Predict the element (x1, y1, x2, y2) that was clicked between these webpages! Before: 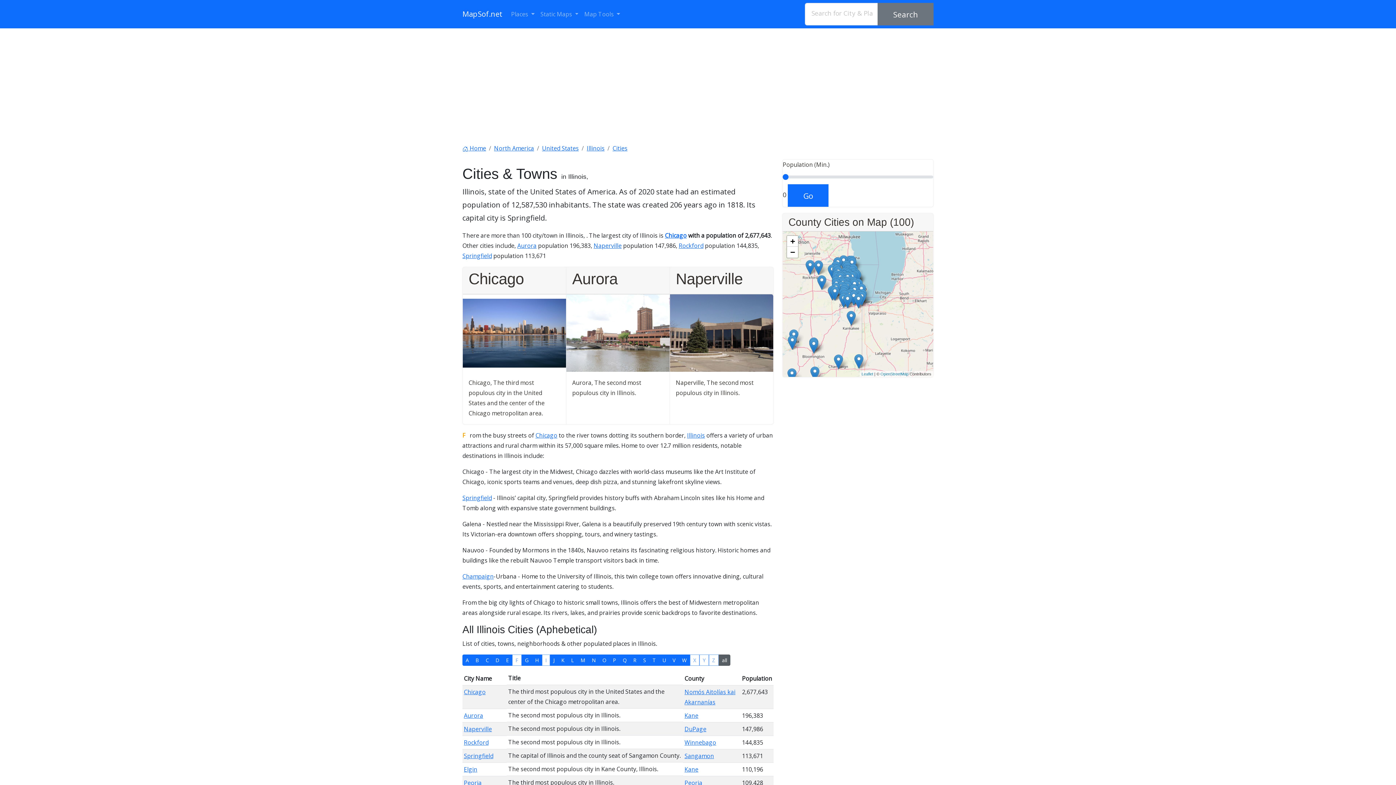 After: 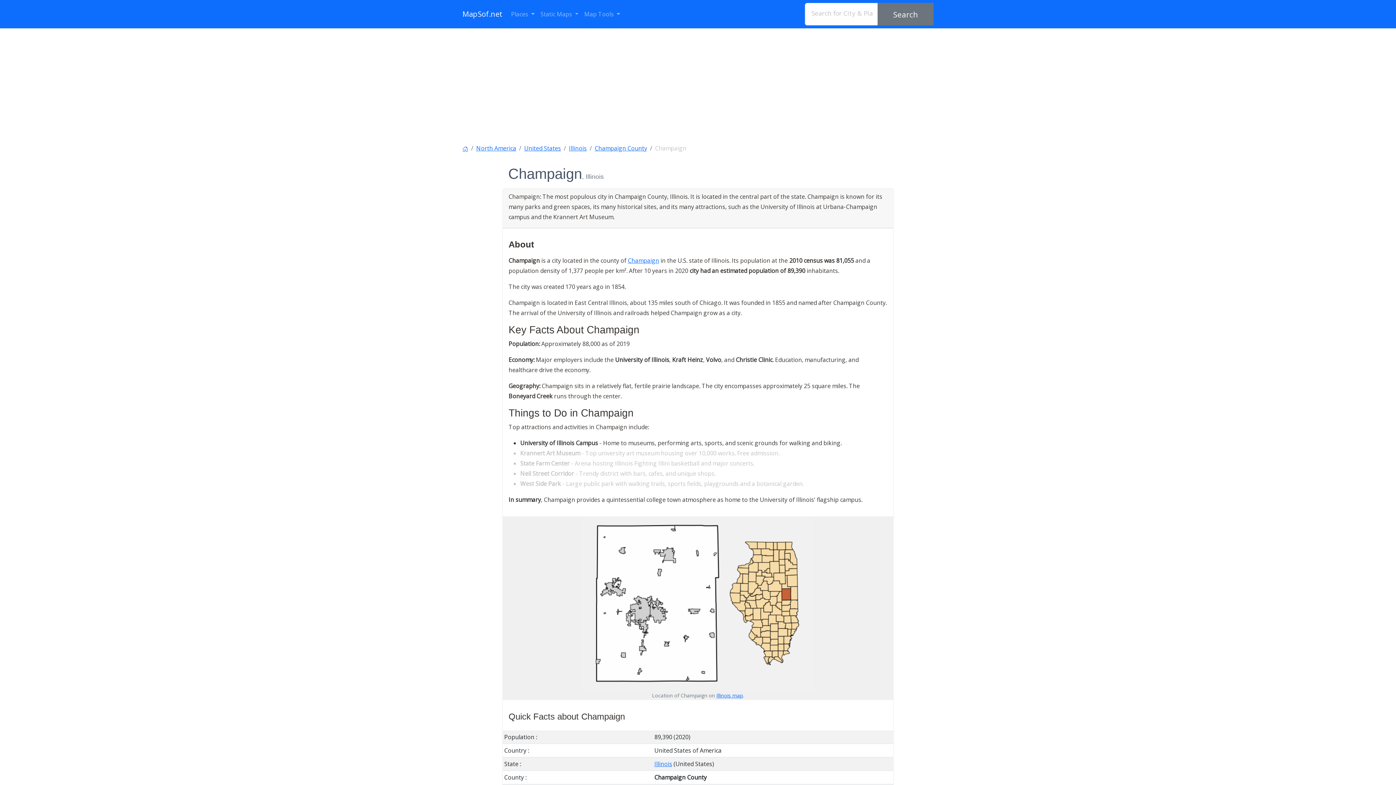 Action: label: Champaign bbox: (462, 572, 493, 580)